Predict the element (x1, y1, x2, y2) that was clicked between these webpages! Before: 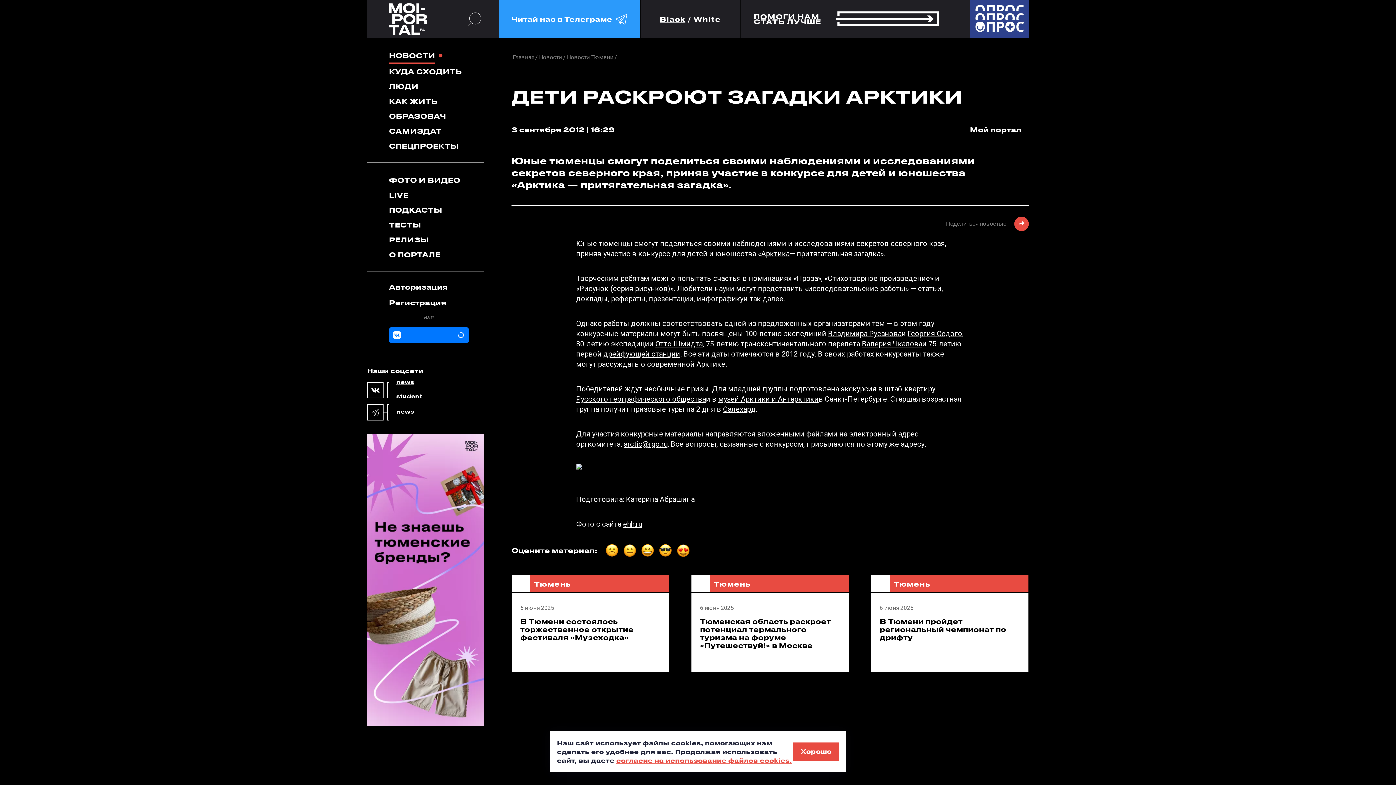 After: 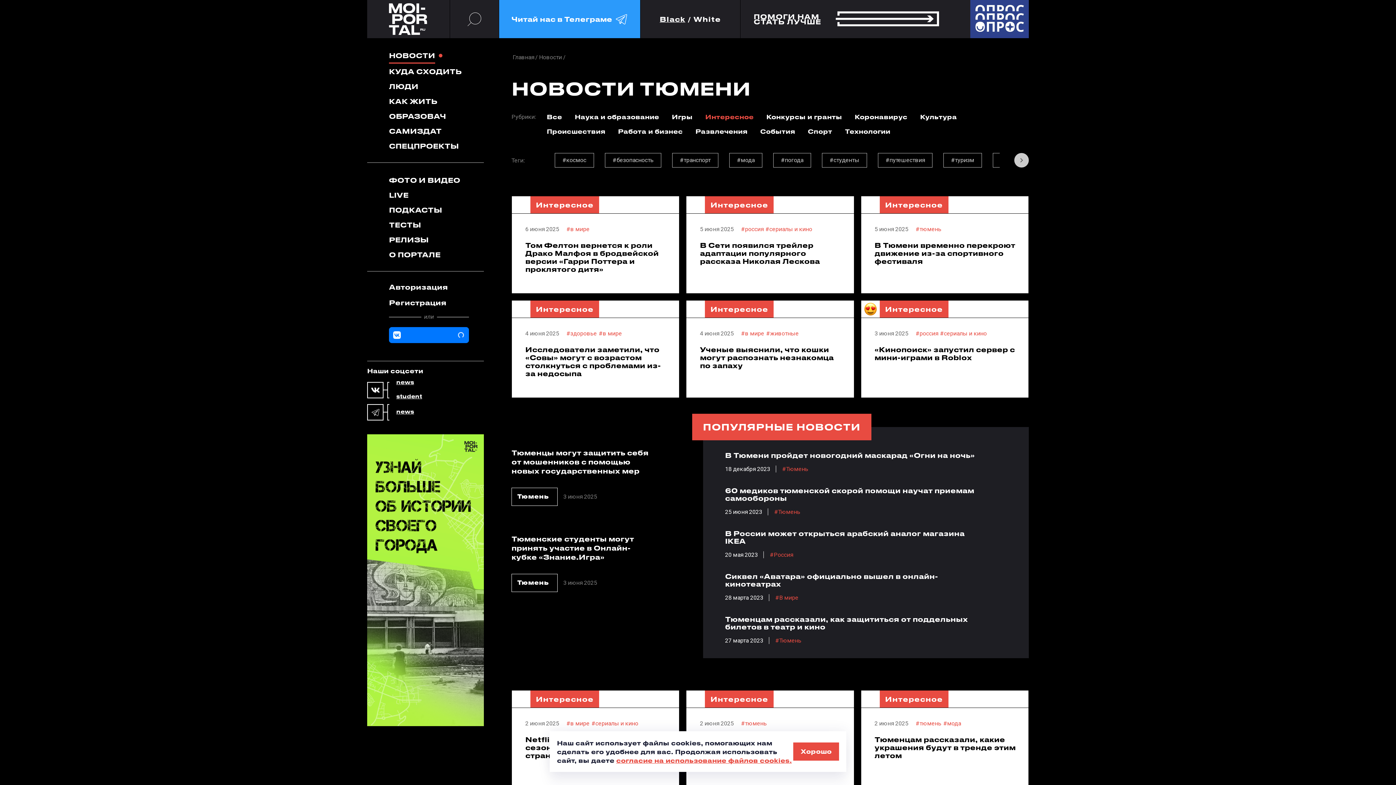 Action: bbox: (567, 52, 613, 62) label: Новости Тюмени